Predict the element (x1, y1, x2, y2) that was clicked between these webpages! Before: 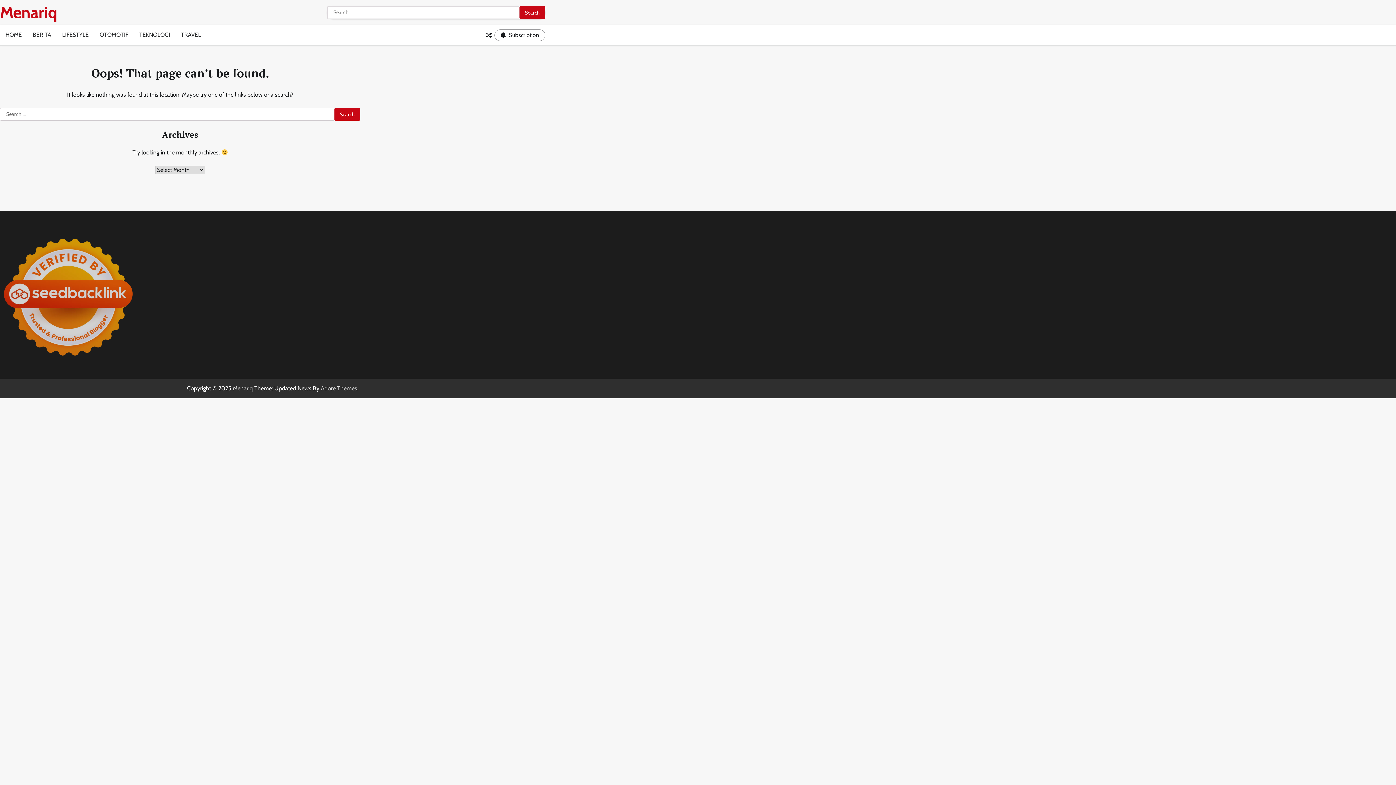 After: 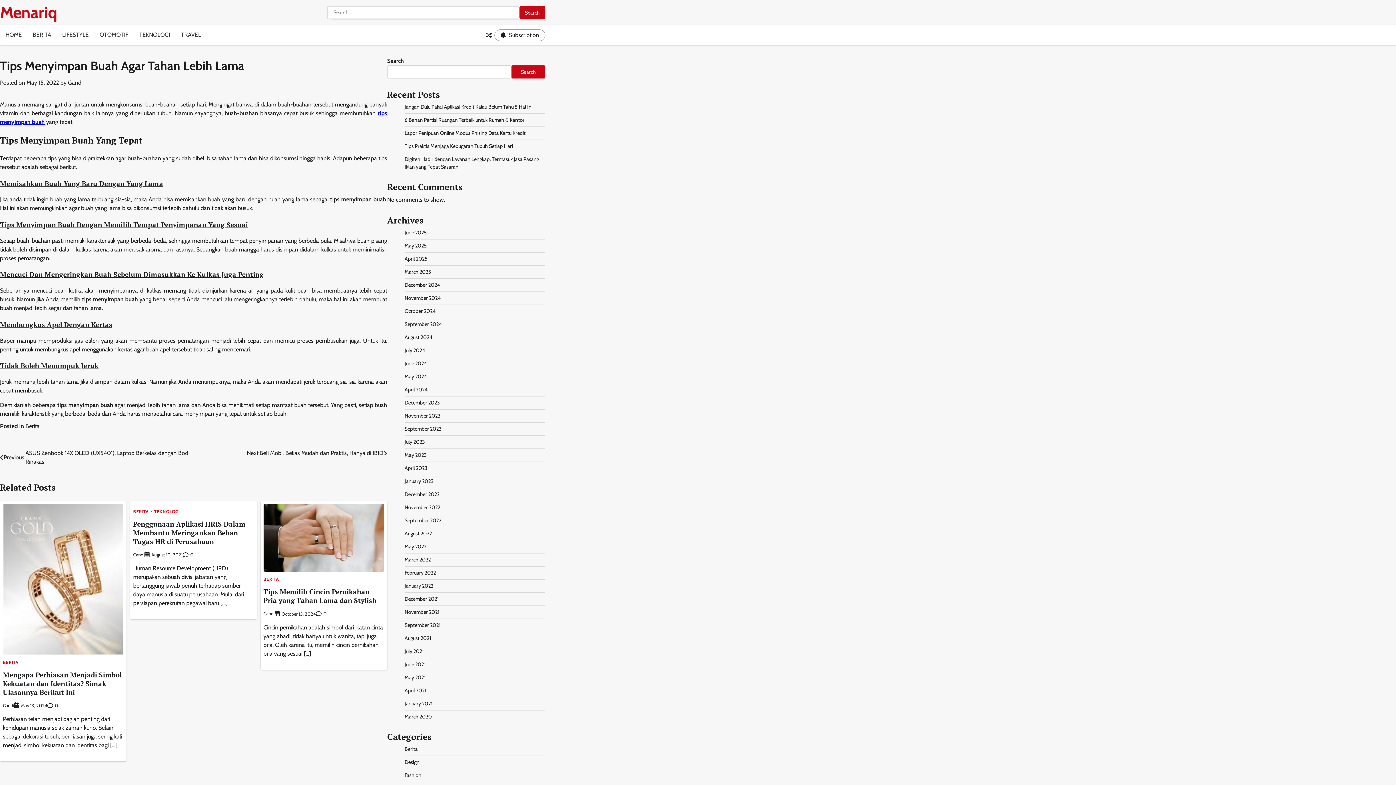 Action: bbox: (483, 29, 494, 40)